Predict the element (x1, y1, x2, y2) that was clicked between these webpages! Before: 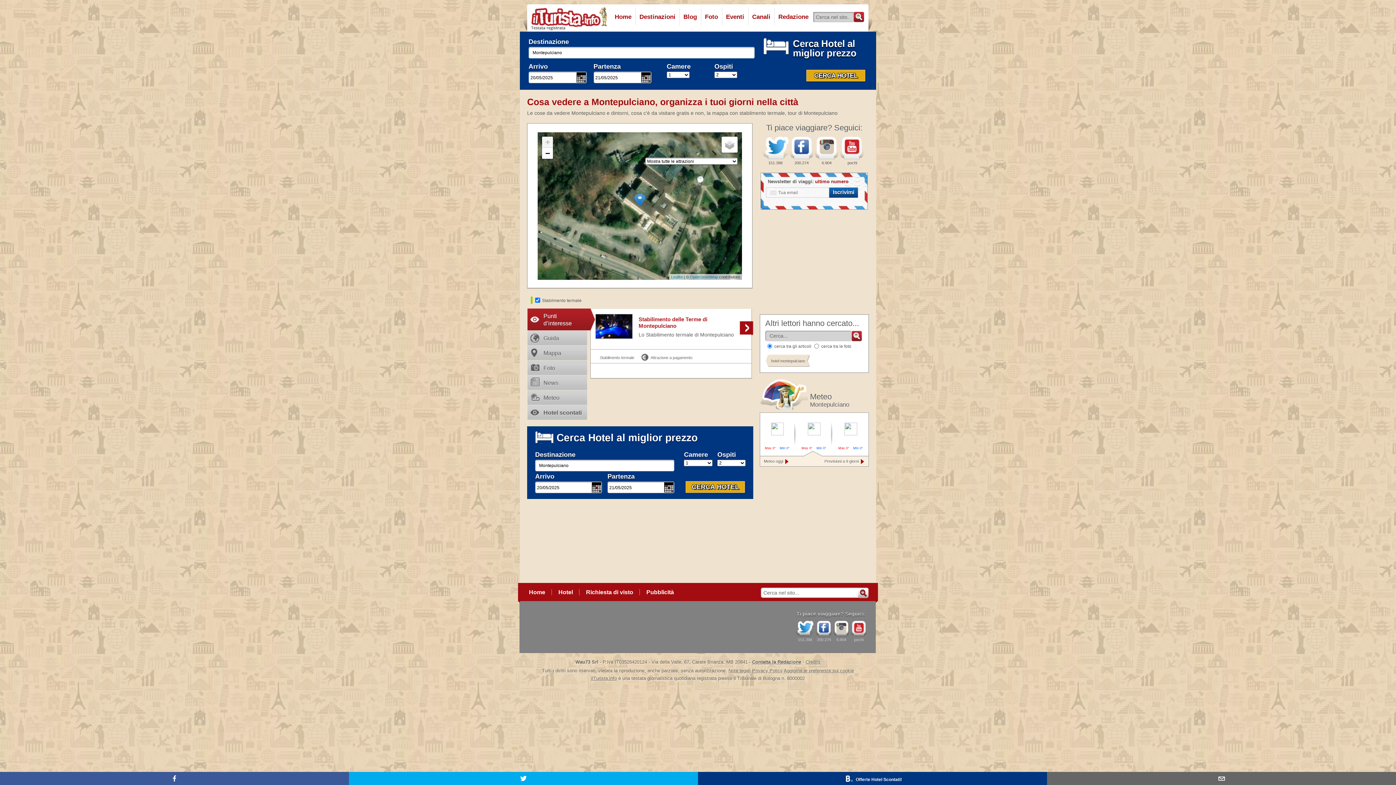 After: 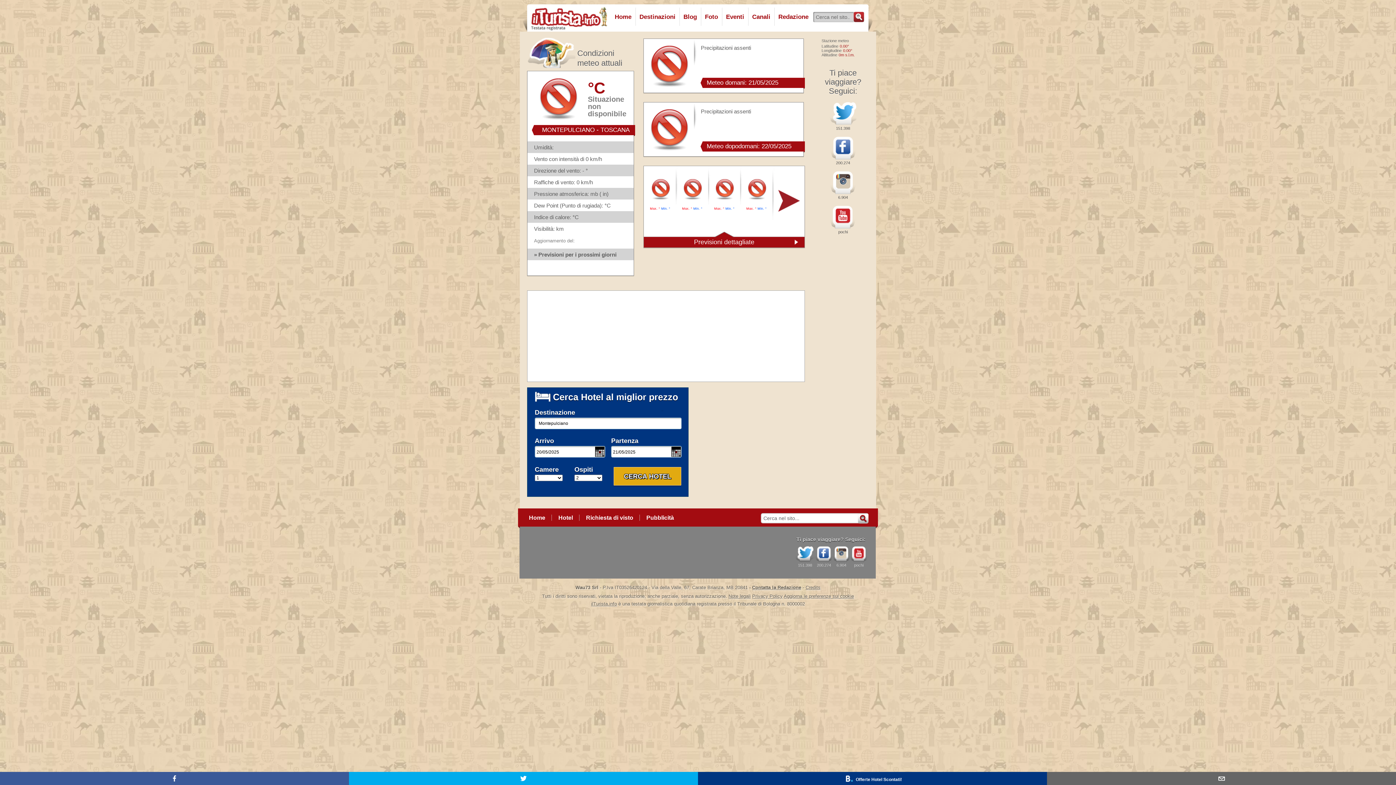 Action: label: Meteo

Montepulciano bbox: (760, 379, 869, 409)